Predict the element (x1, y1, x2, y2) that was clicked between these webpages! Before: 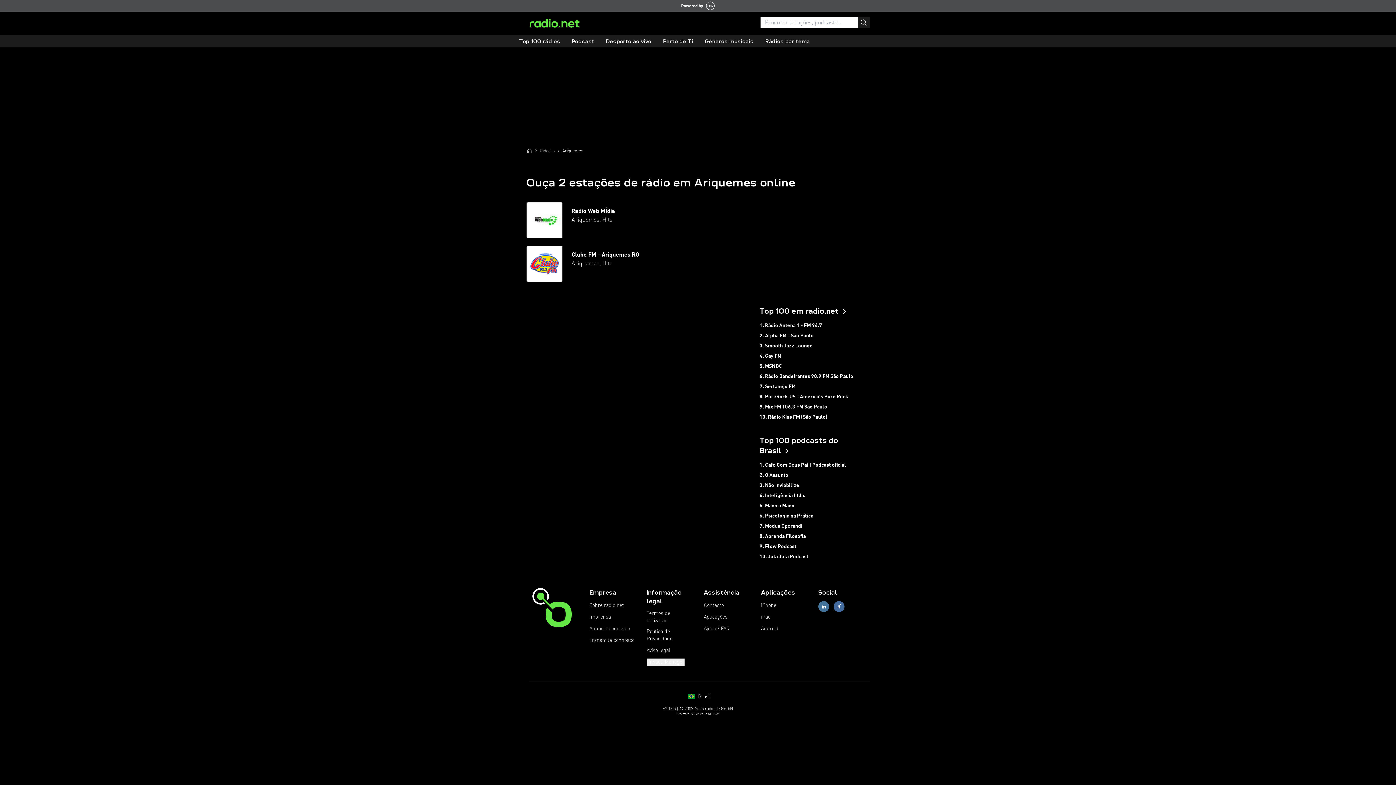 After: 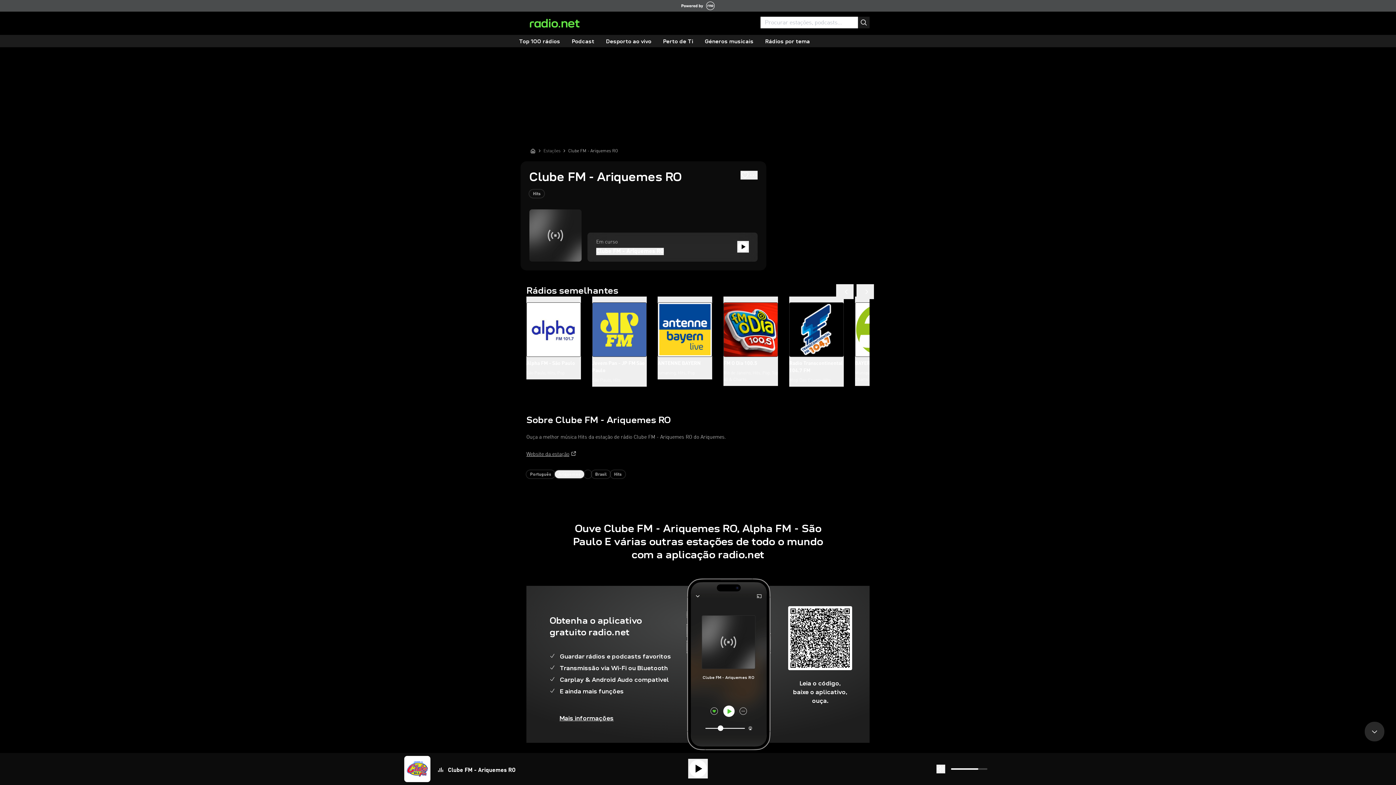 Action: label: Clube FM - Ariquemes RO
Ariquemes, Hits bbox: (526, 245, 755, 282)